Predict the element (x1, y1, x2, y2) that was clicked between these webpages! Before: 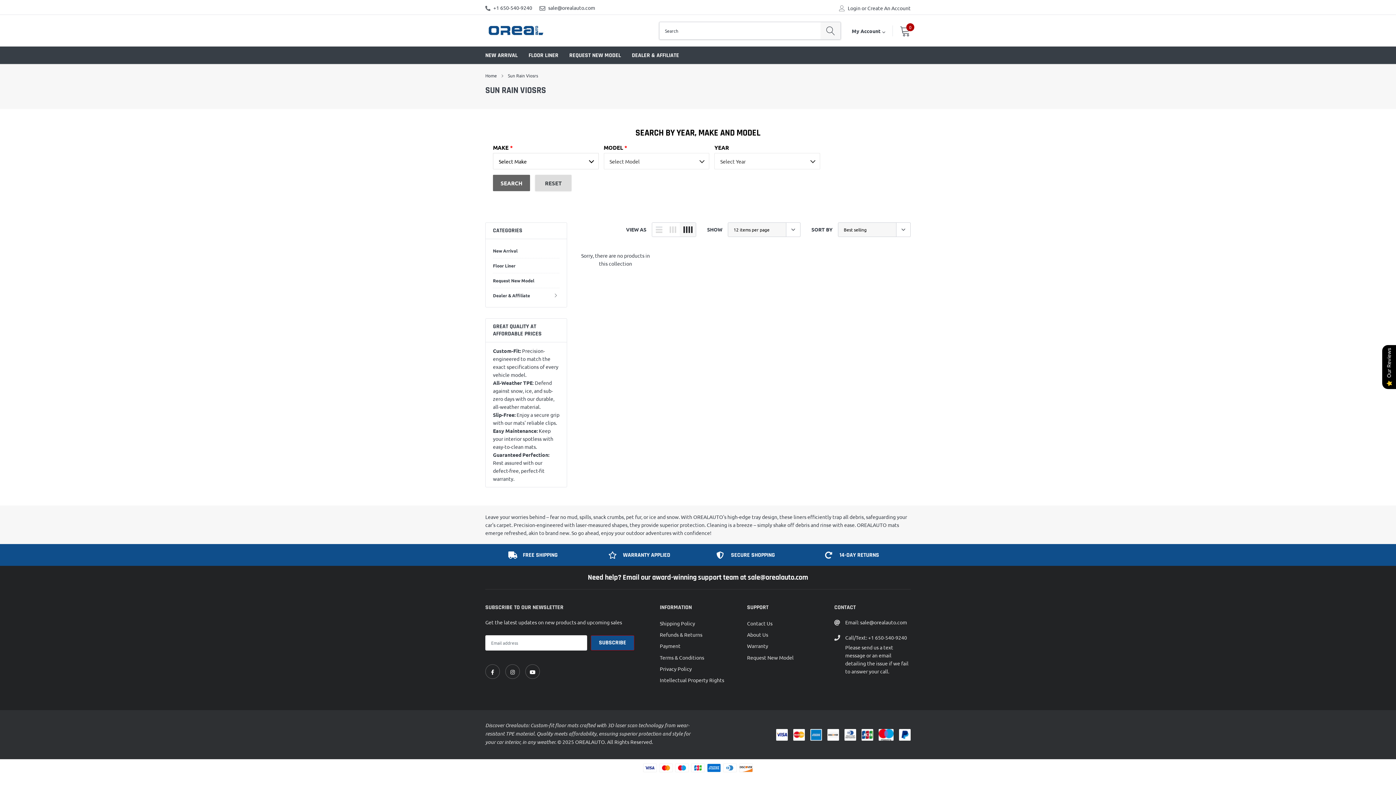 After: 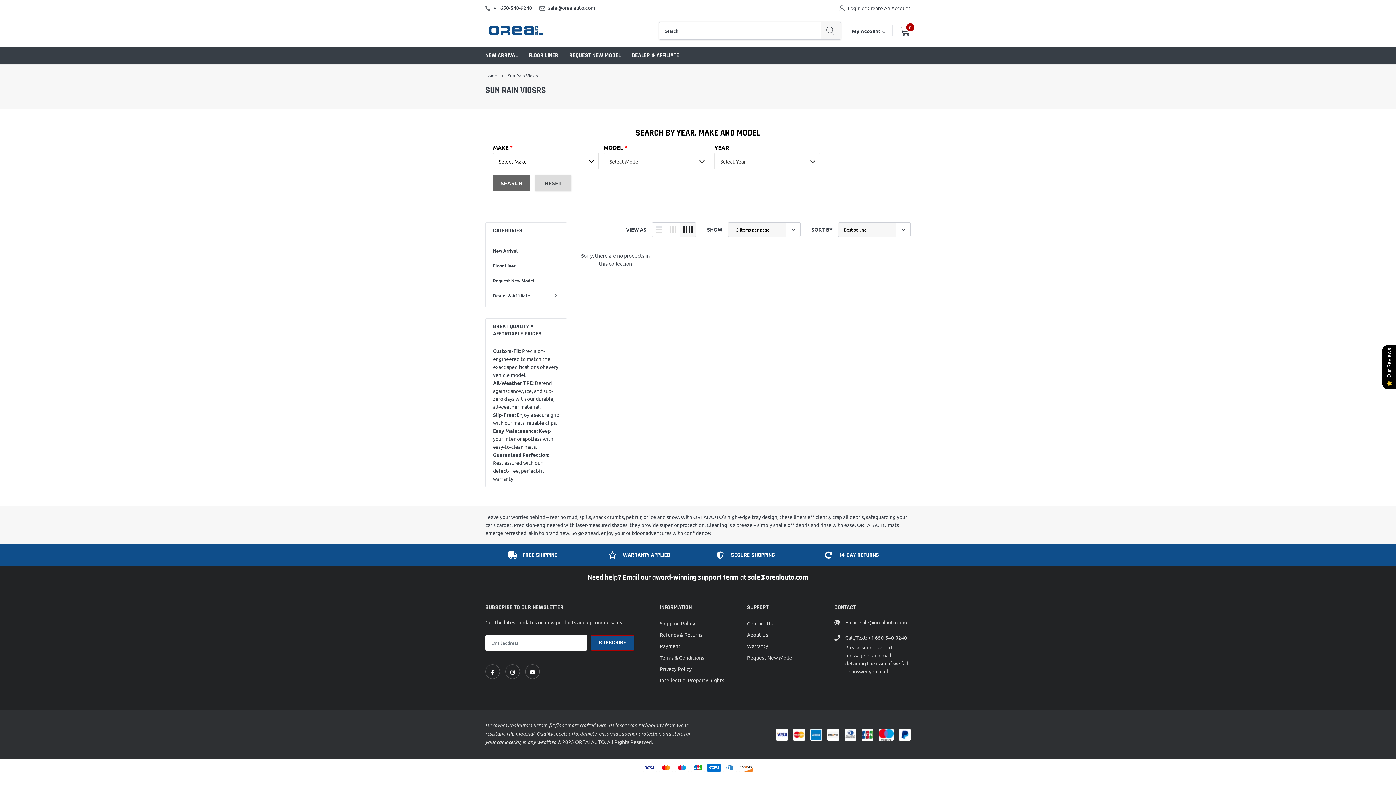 Action: bbox: (680, 223, 696, 236)